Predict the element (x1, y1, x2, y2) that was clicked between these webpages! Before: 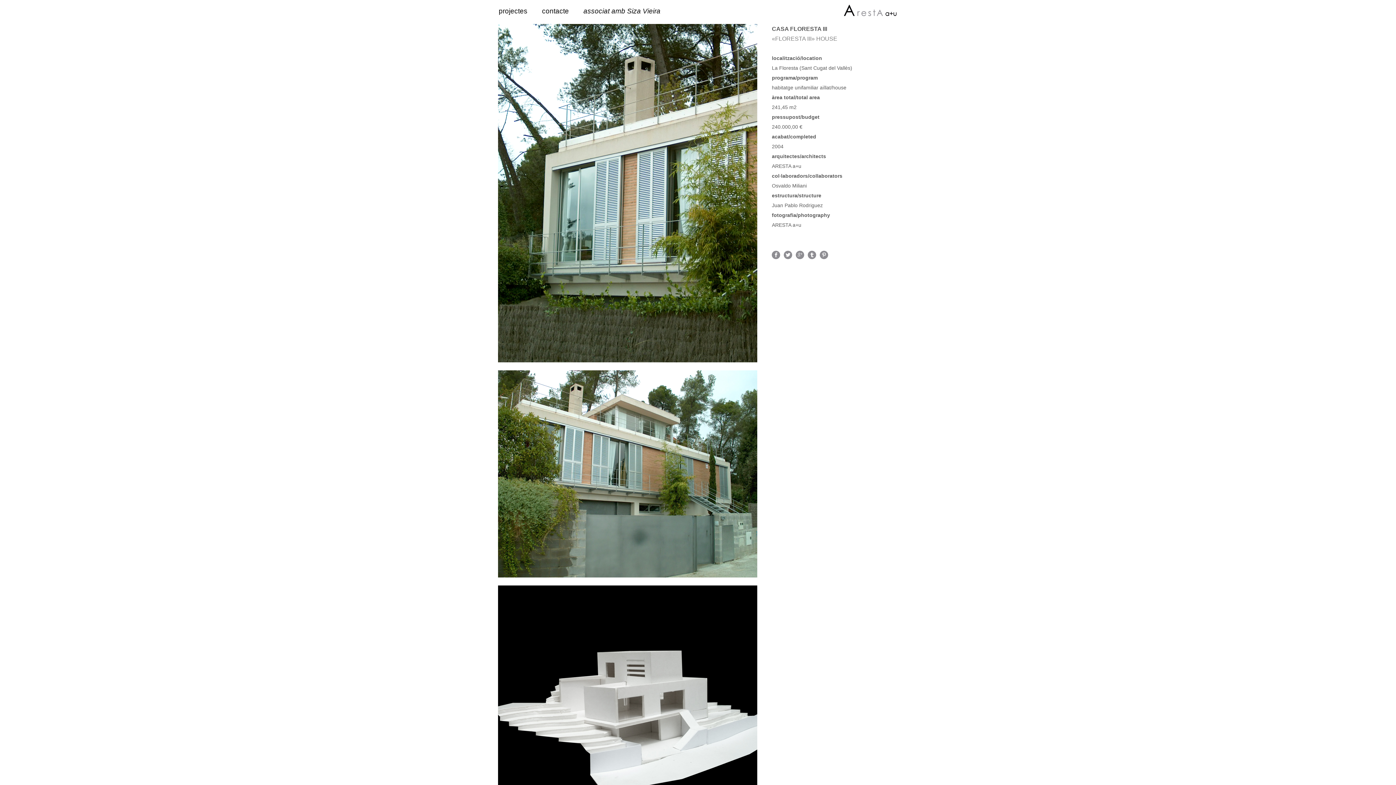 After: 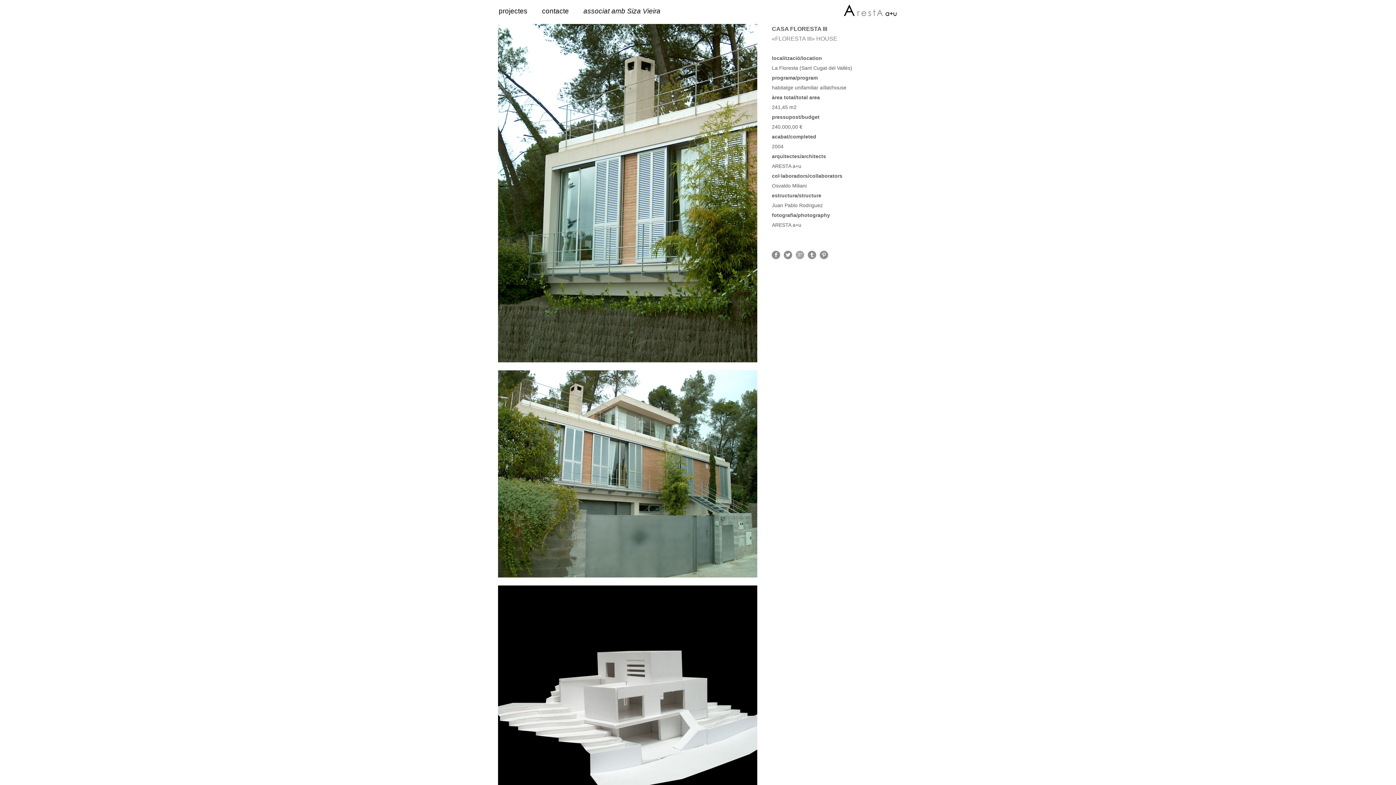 Action: bbox: (796, 250, 804, 259)